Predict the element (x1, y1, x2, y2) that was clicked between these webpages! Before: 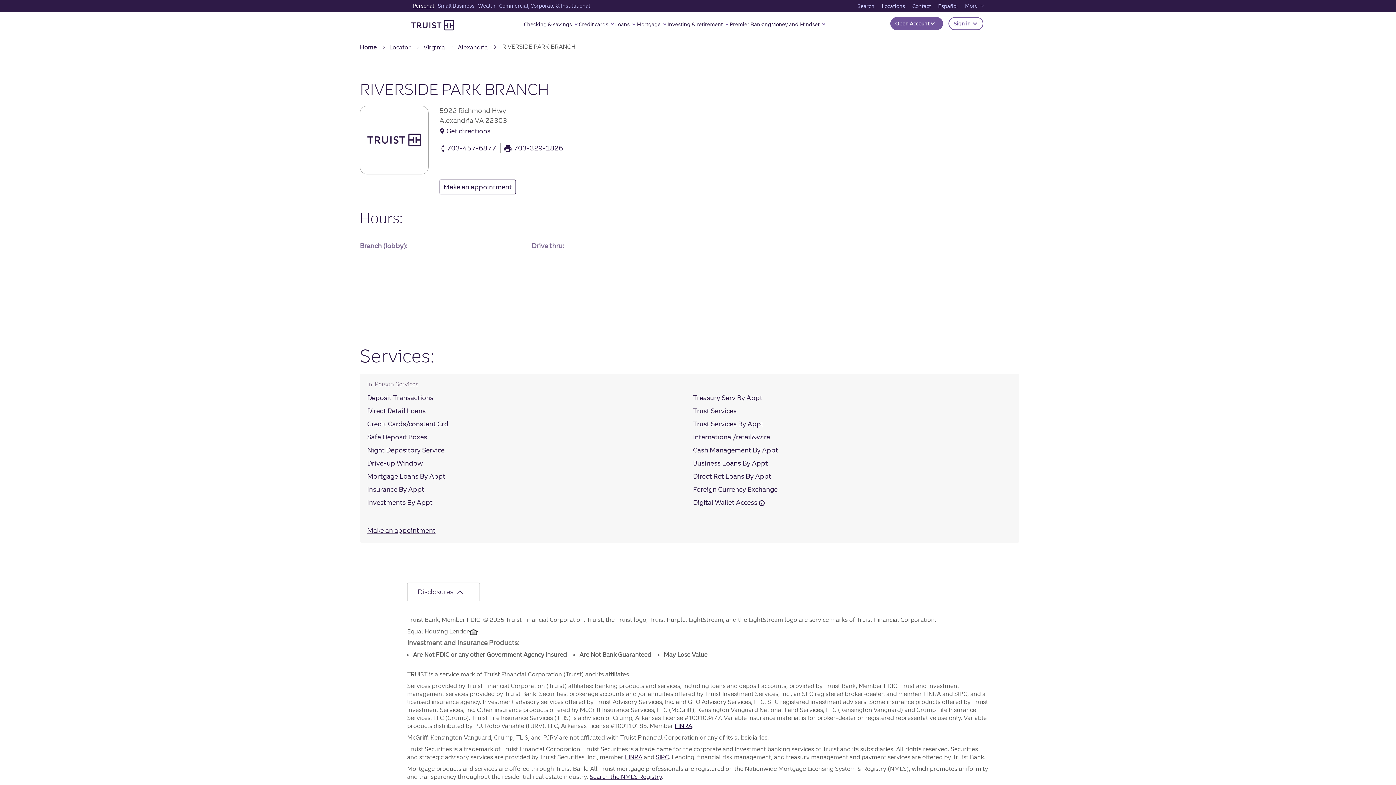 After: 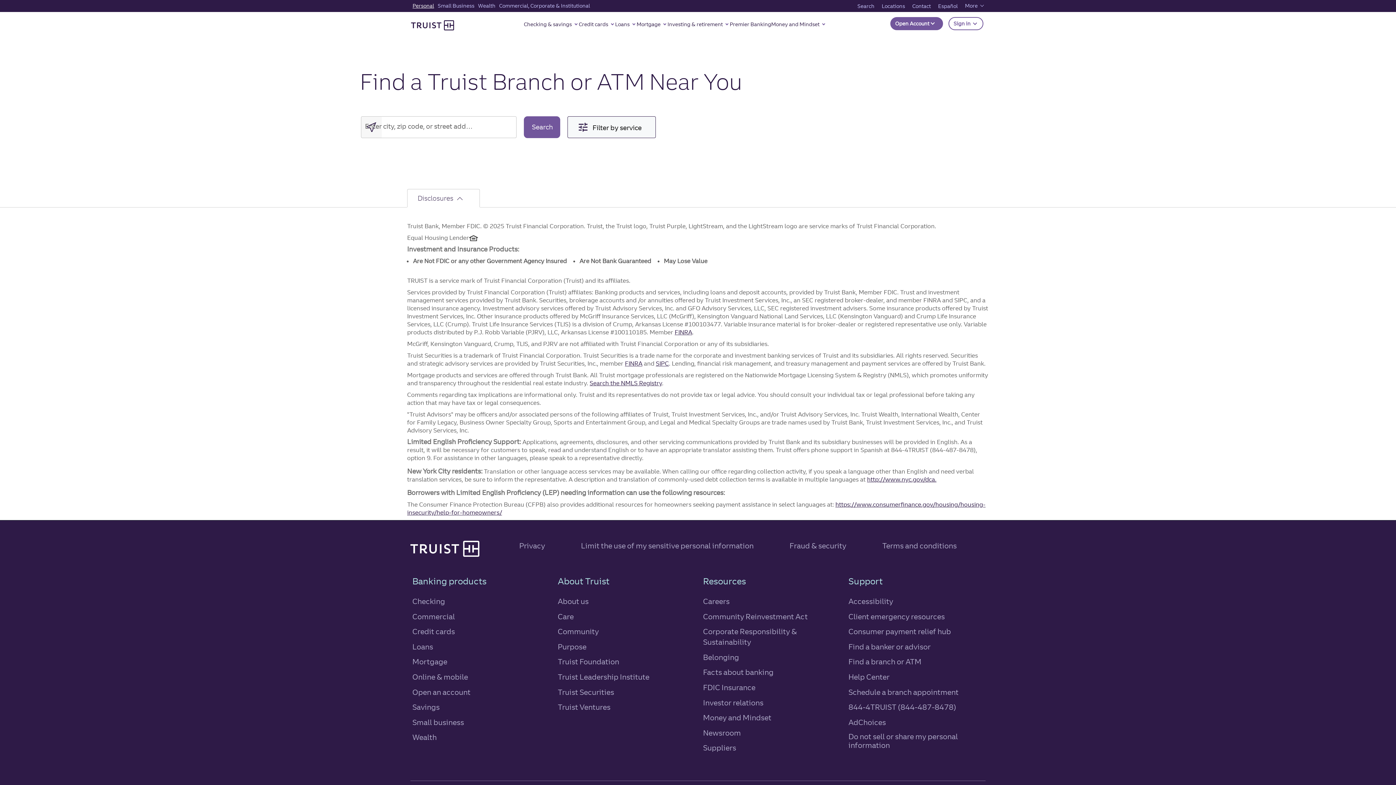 Action: bbox: (880, 0, 907, 11) label: Locations